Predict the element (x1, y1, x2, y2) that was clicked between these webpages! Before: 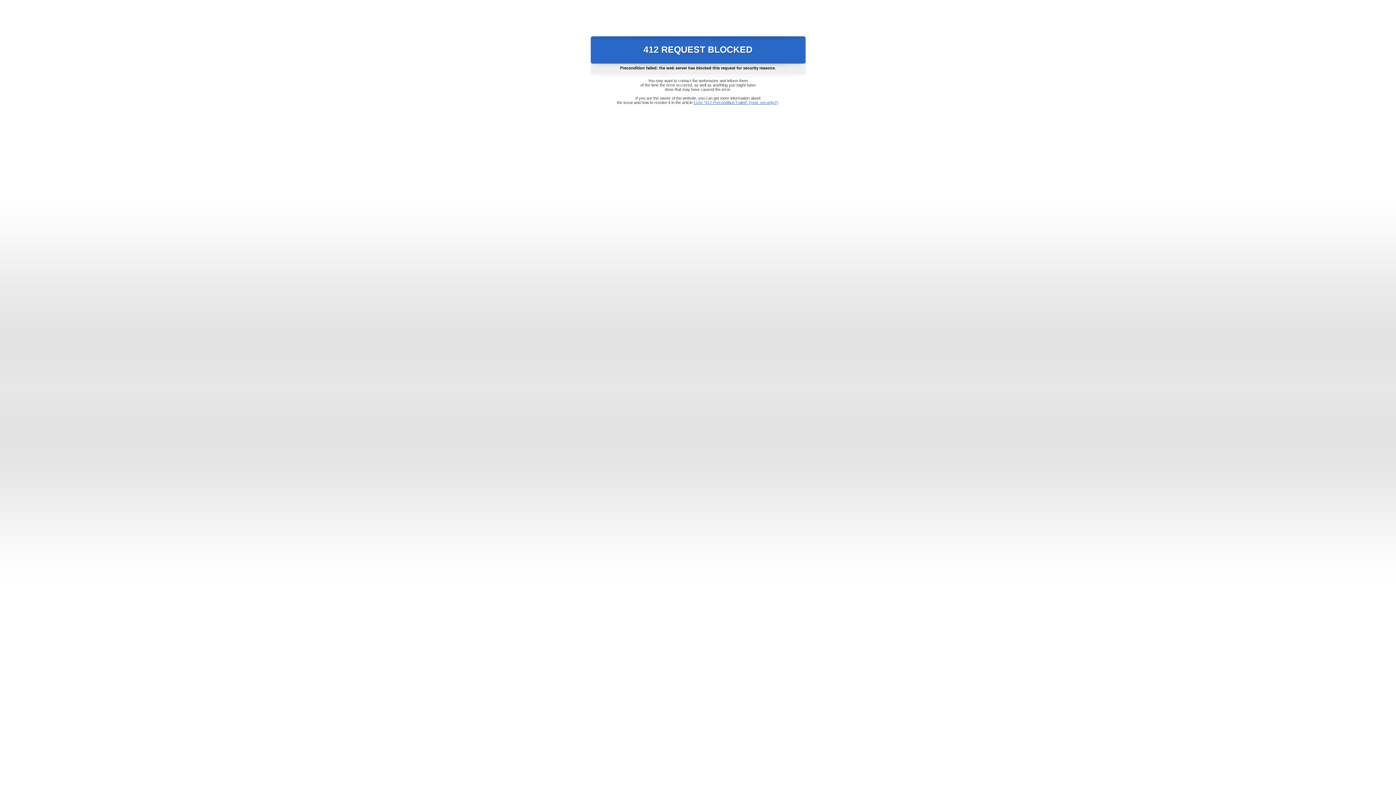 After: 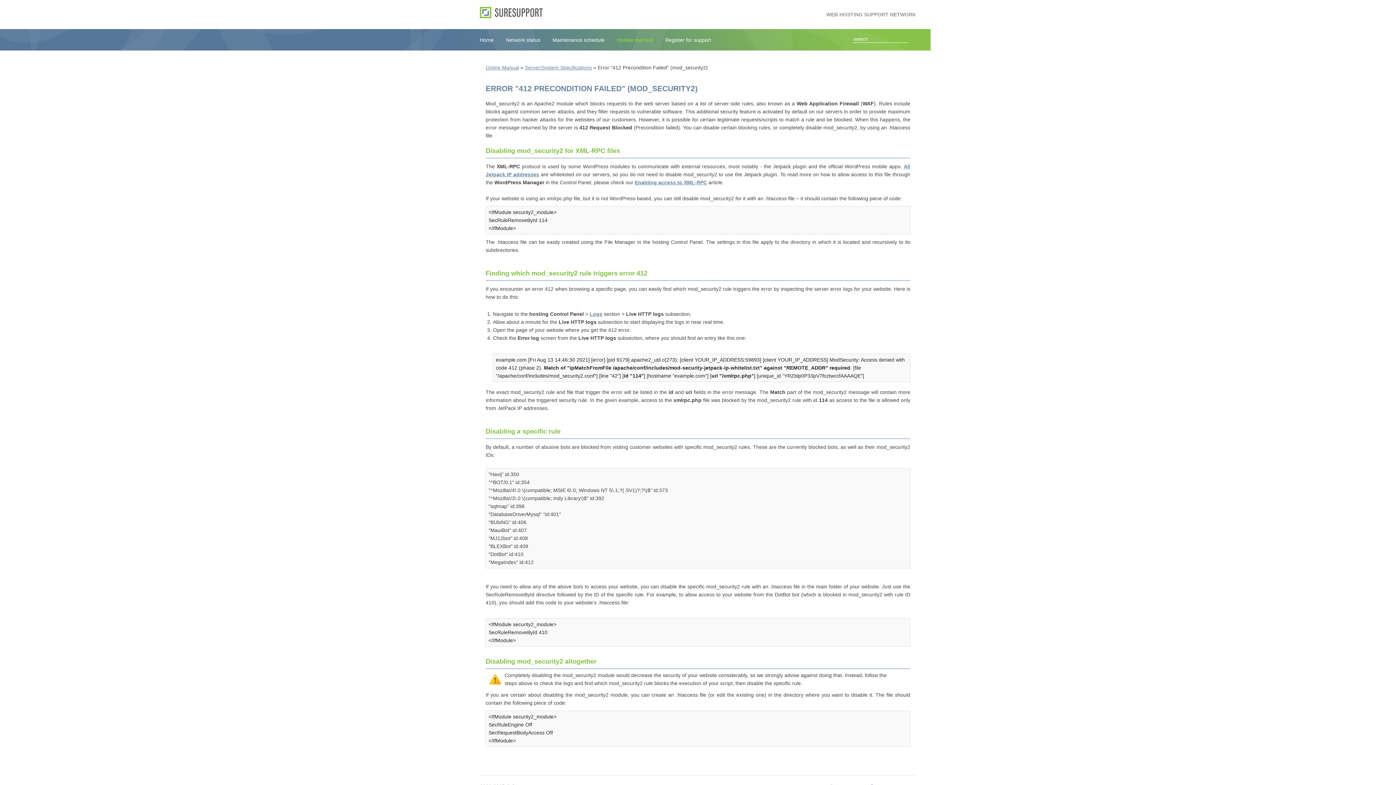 Action: bbox: (693, 100, 778, 104) label: Error "412 Precondition Failed" (mod_security2)